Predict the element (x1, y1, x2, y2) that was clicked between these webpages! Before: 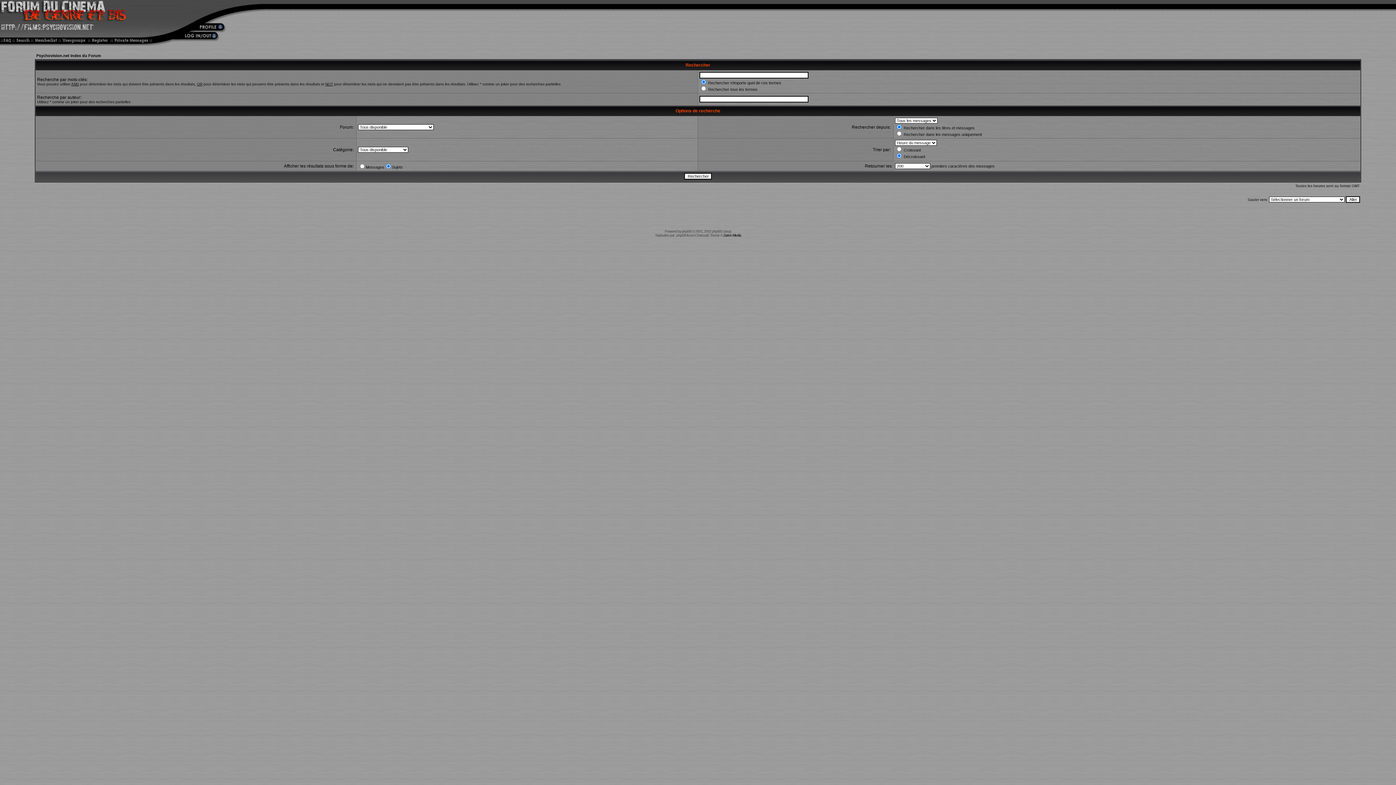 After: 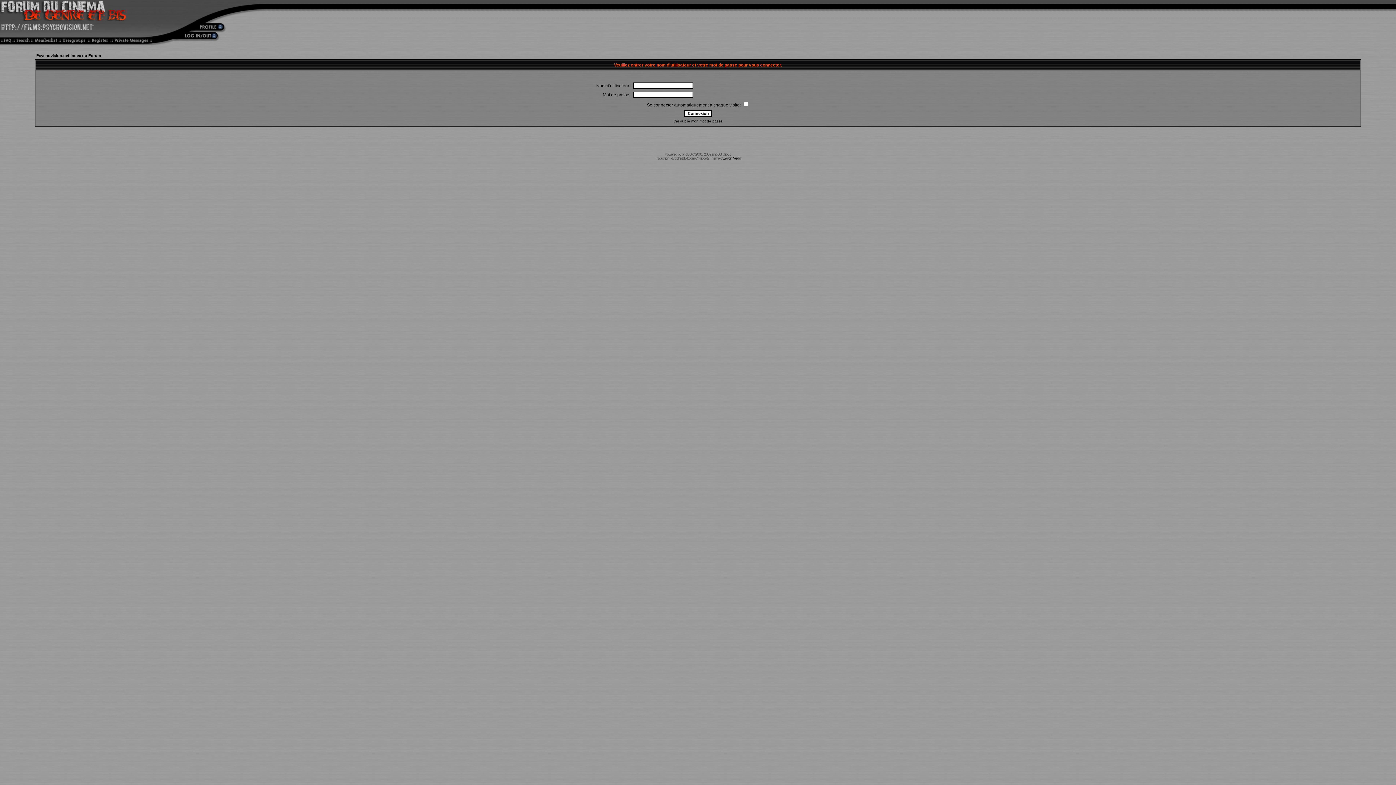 Action: bbox: (111, 40, 152, 46)